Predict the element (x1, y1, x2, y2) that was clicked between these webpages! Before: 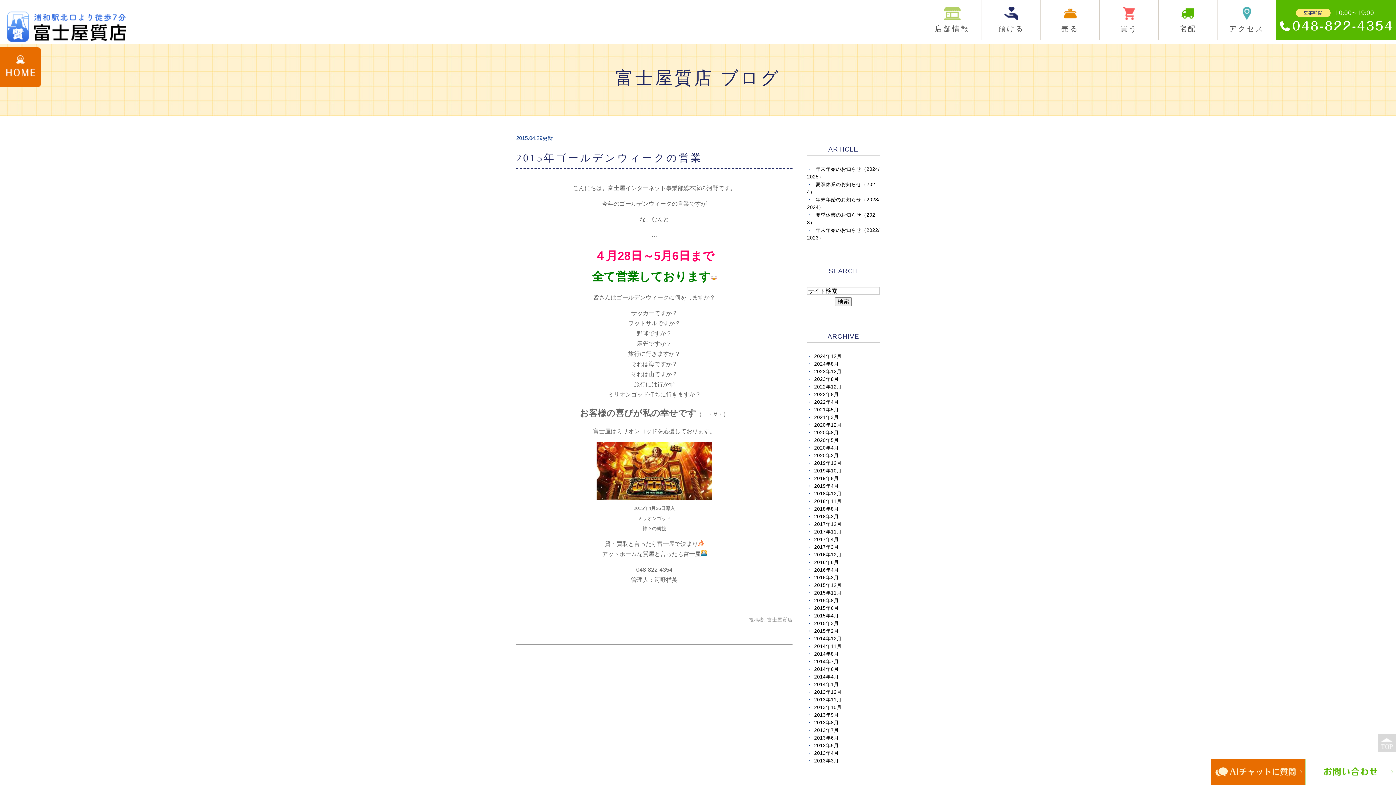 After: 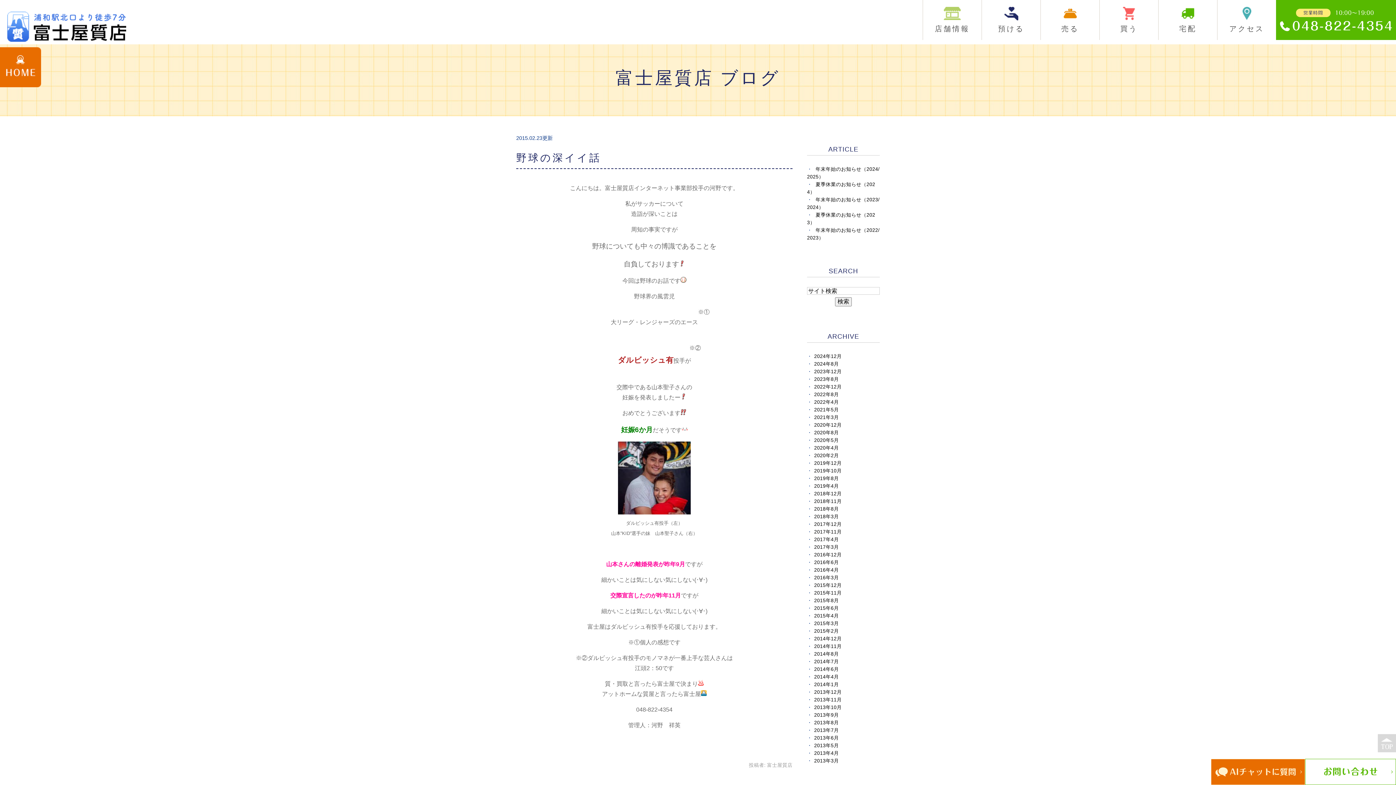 Action: label: 2015年2月 bbox: (814, 628, 839, 634)